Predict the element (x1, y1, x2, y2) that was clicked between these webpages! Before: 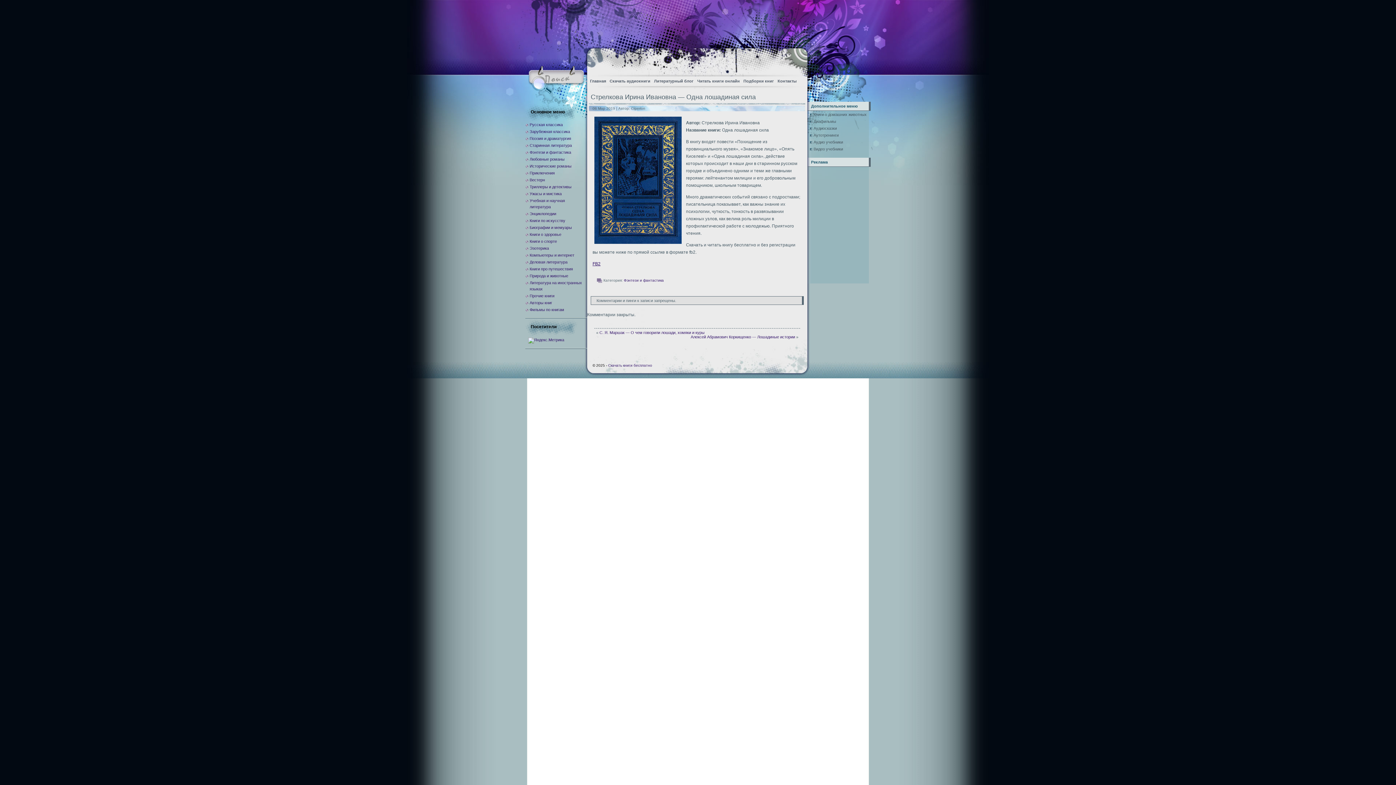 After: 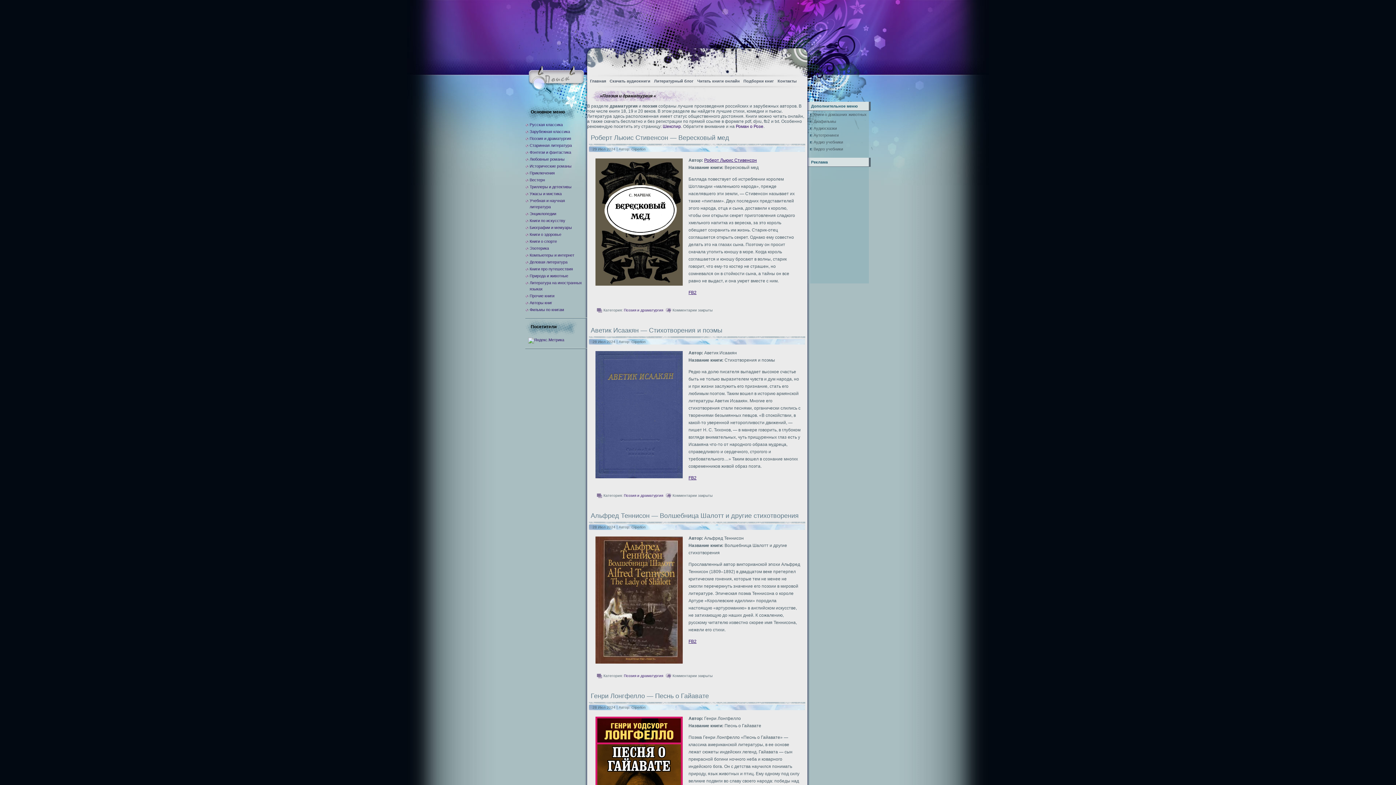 Action: label: Поэзия и драматургия bbox: (529, 136, 571, 140)